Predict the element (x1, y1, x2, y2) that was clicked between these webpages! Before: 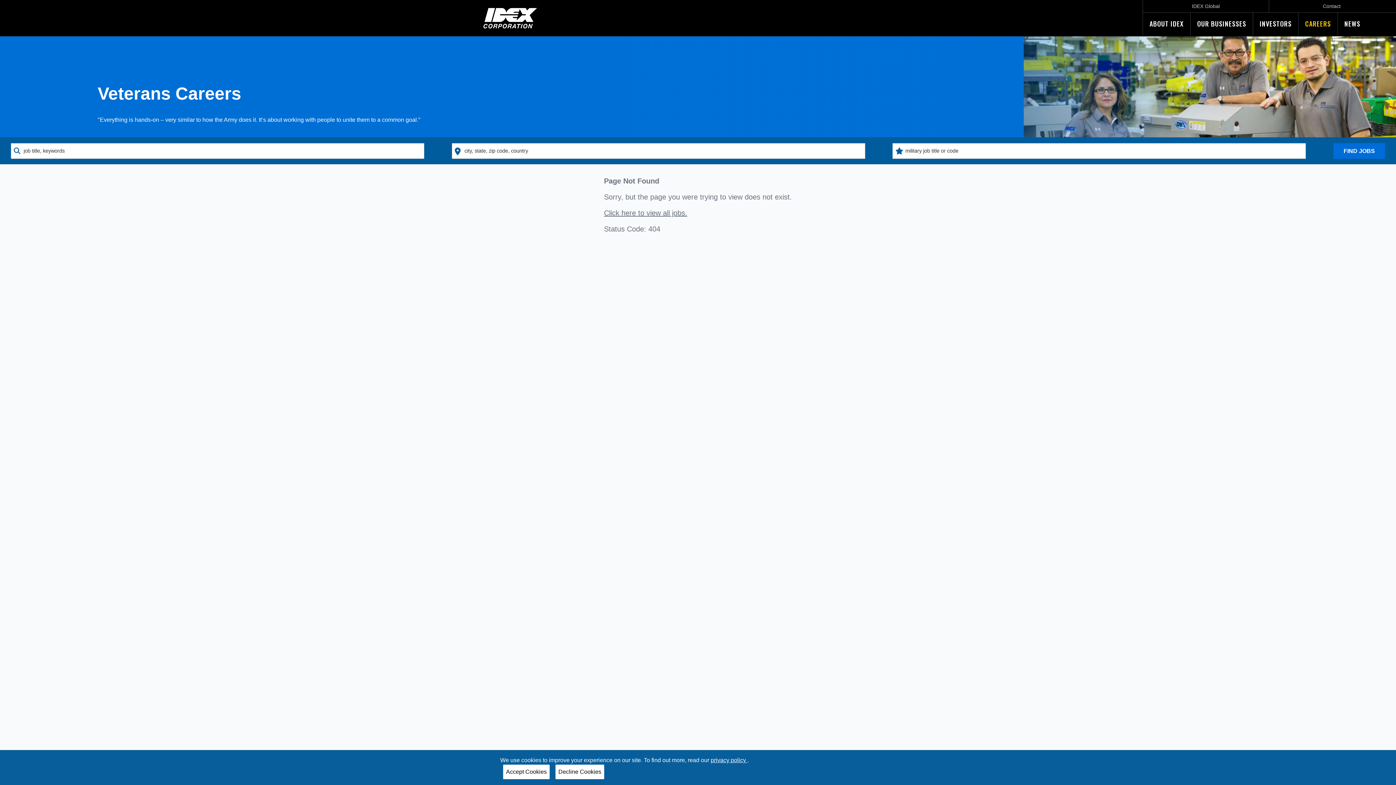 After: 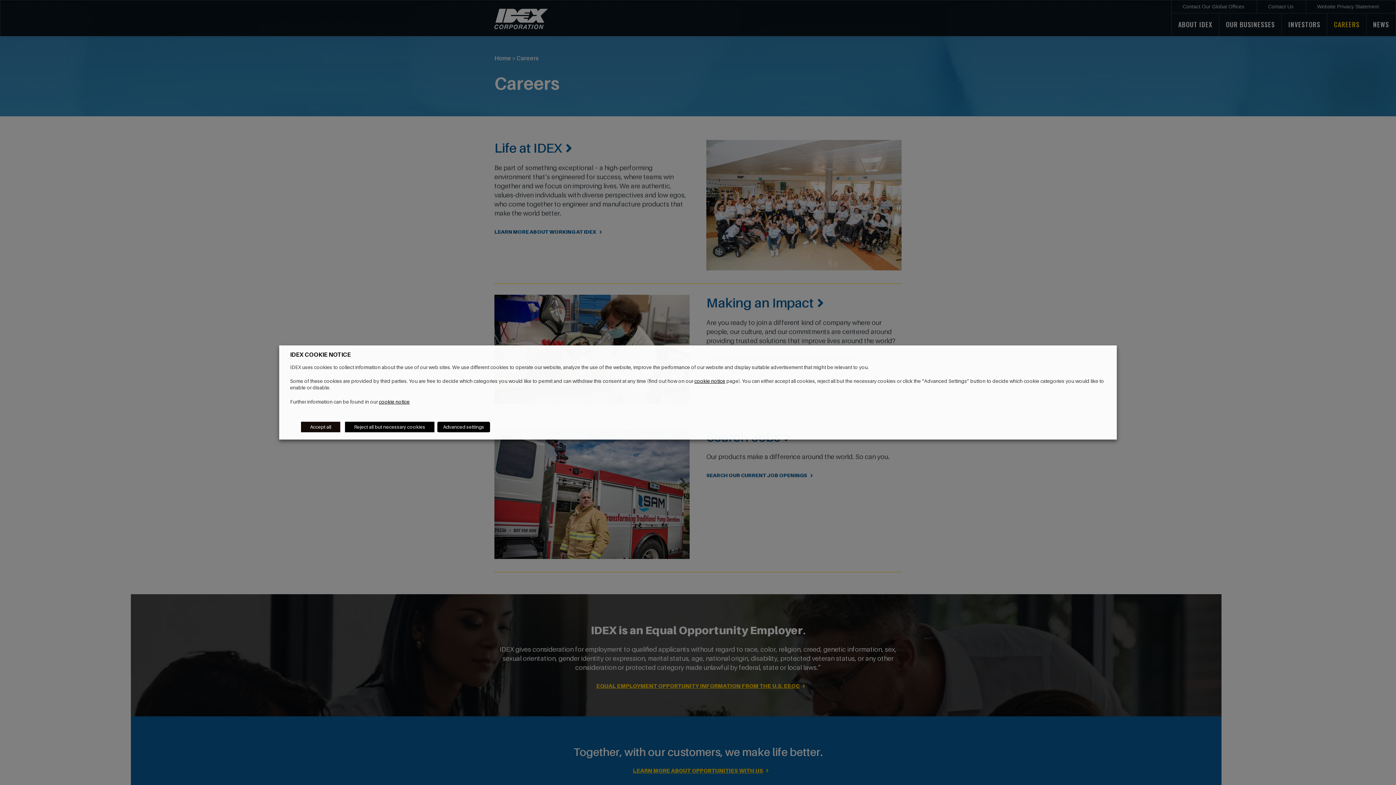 Action: bbox: (1298, 12, 1337, 35) label: CAREERS